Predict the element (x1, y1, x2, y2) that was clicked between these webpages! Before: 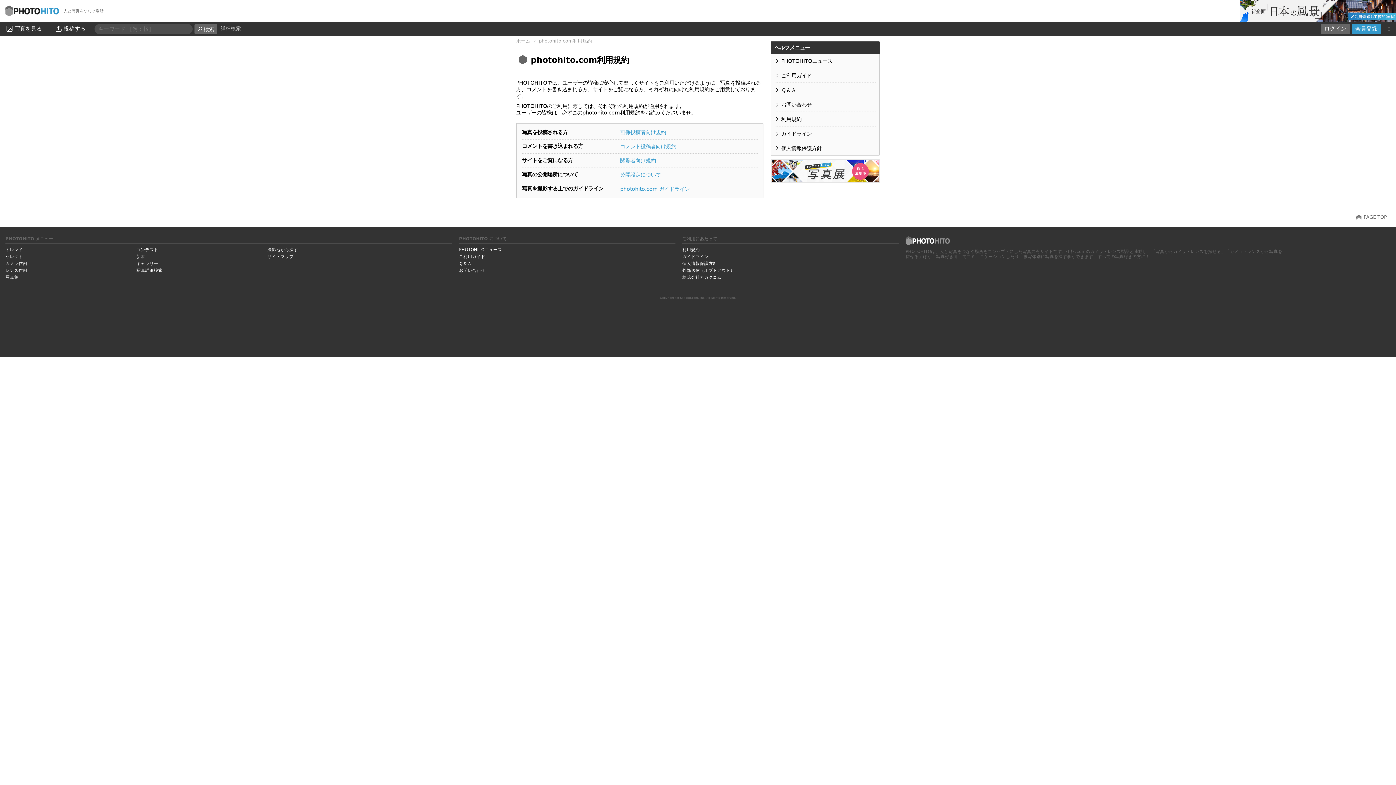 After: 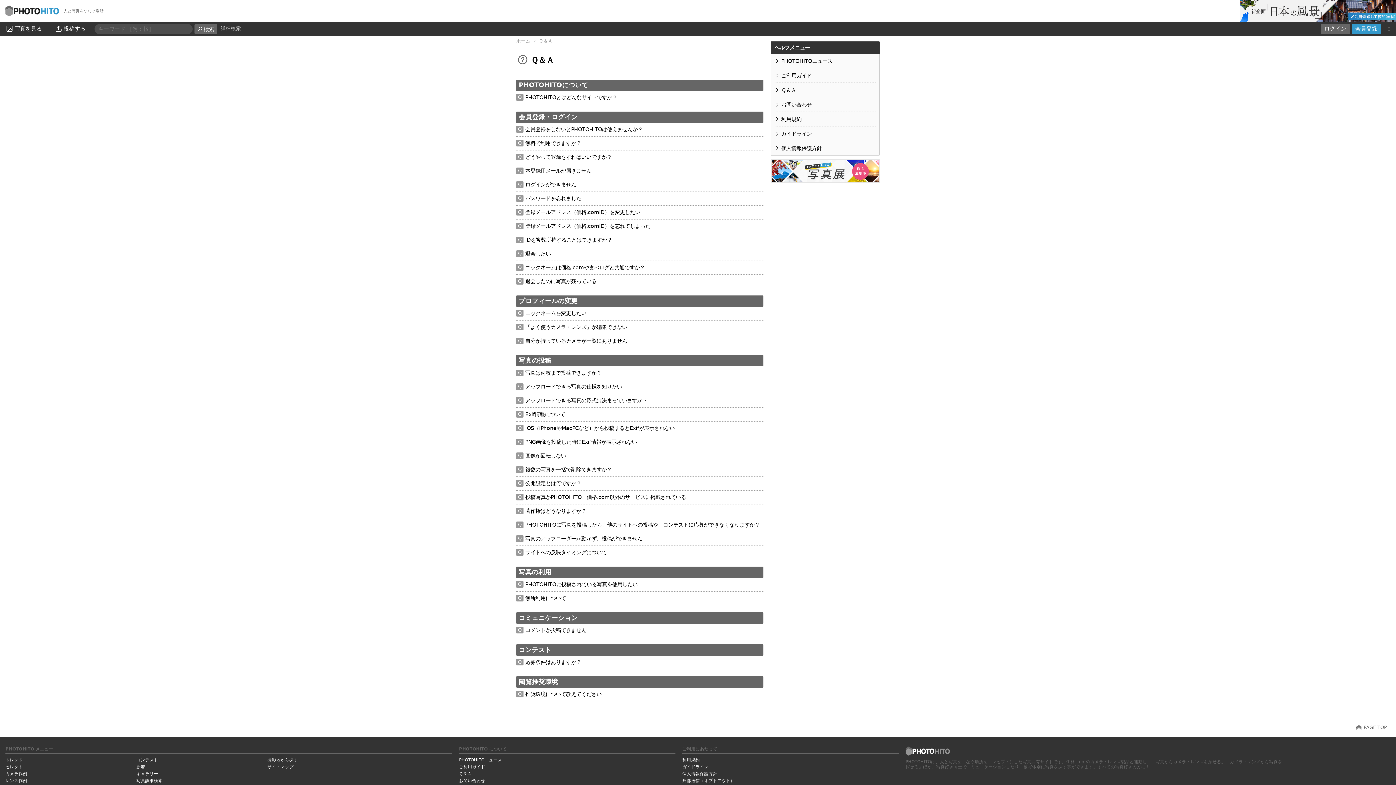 Action: bbox: (774, 82, 876, 97) label: Ｑ＆Ａ